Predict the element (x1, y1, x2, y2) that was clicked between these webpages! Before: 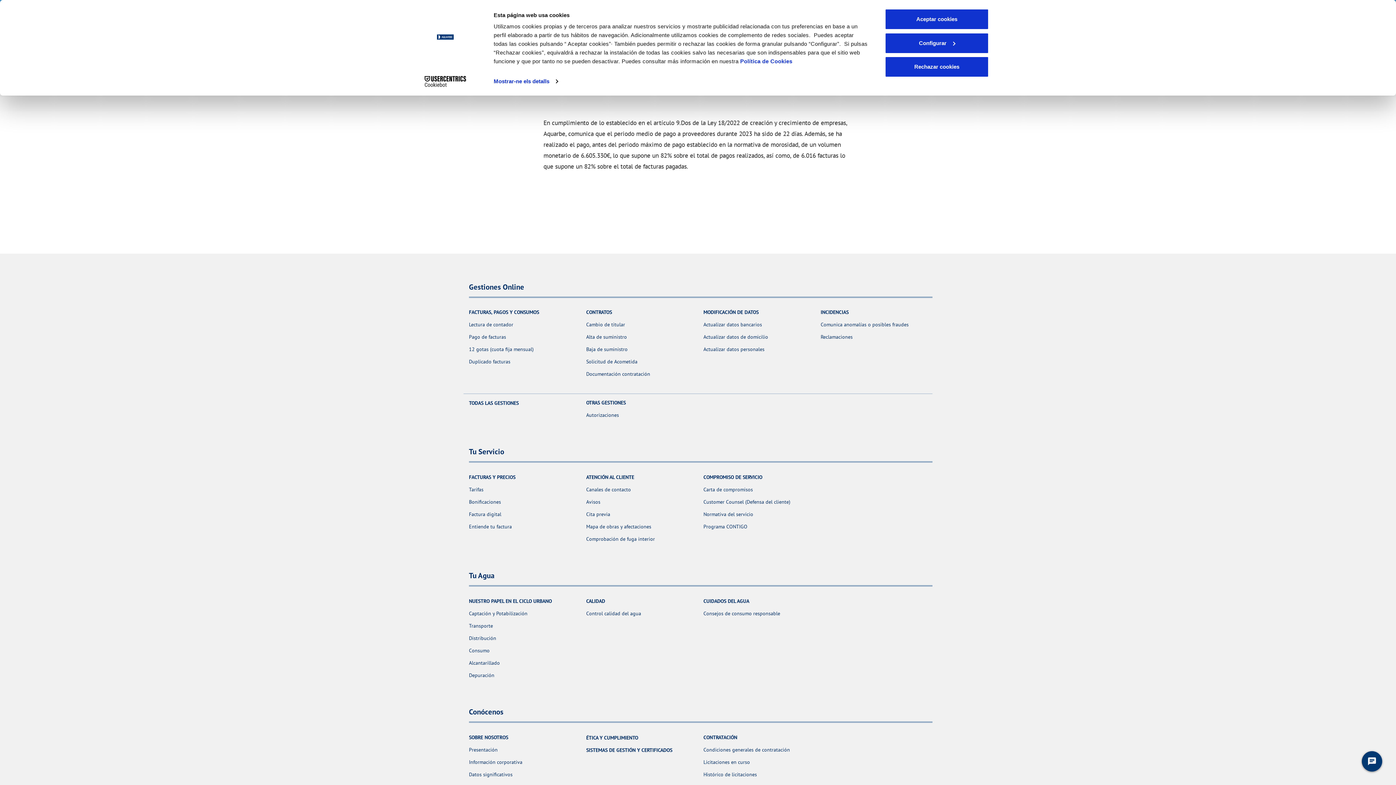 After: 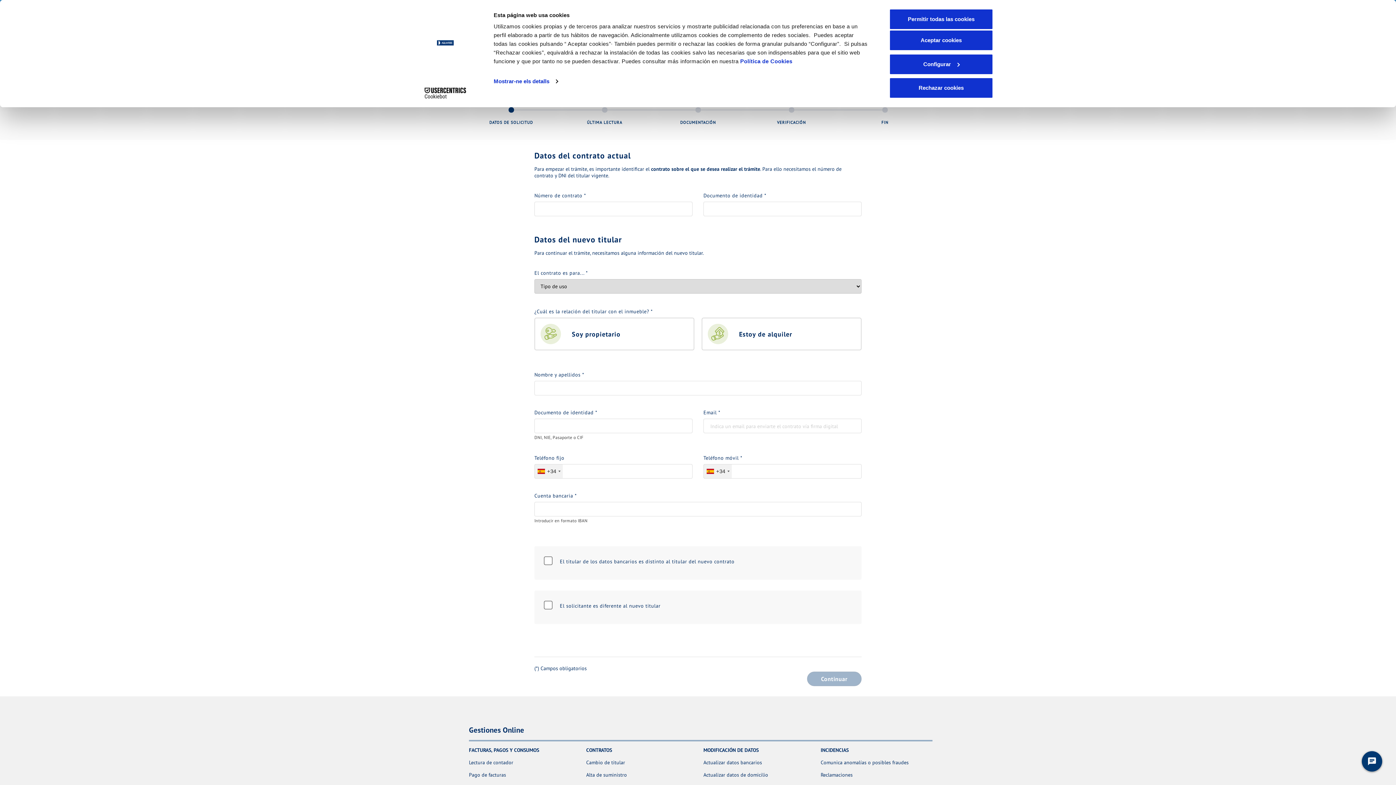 Action: label: Cambio de titular bbox: (586, 321, 625, 328)